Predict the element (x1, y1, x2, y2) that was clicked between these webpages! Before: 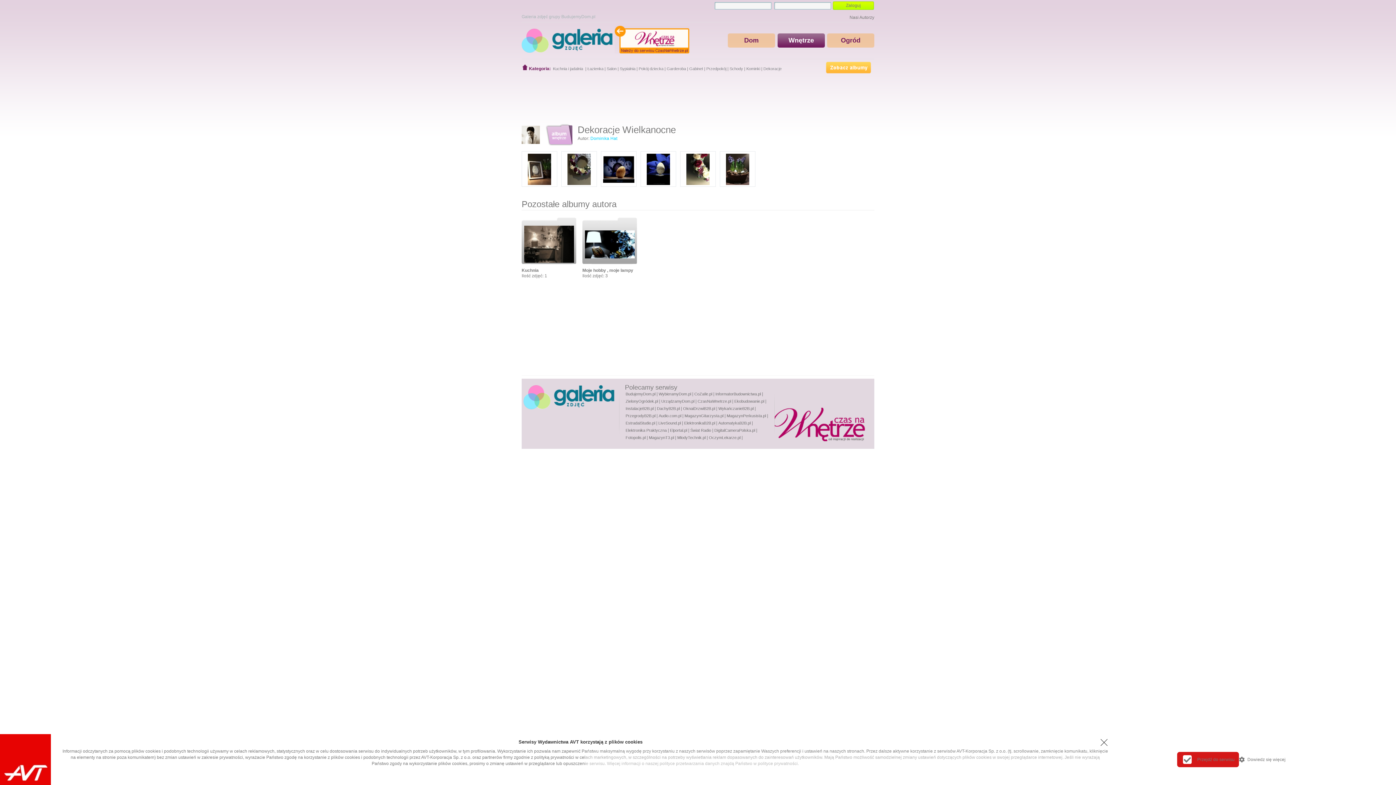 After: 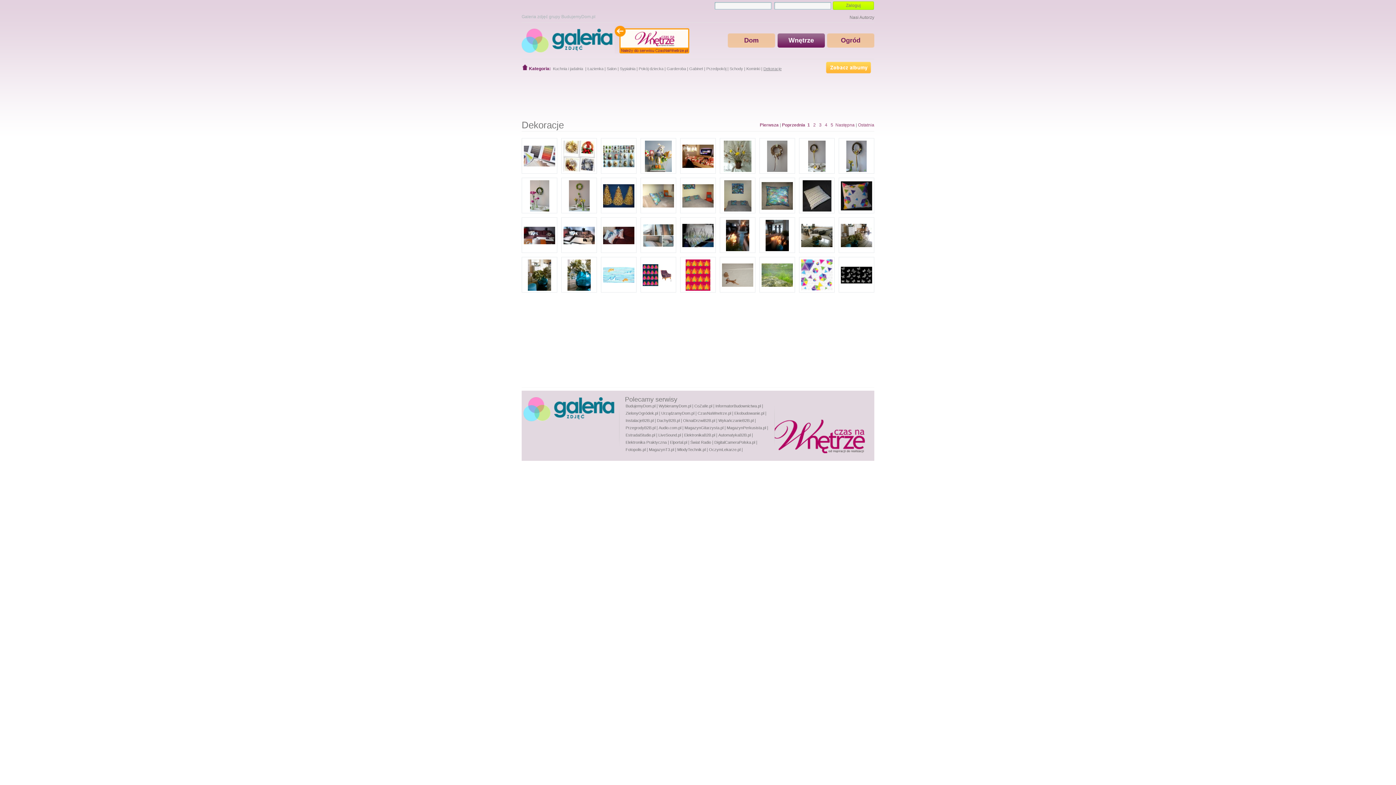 Action: label: Dekoracje bbox: (763, 66, 781, 70)